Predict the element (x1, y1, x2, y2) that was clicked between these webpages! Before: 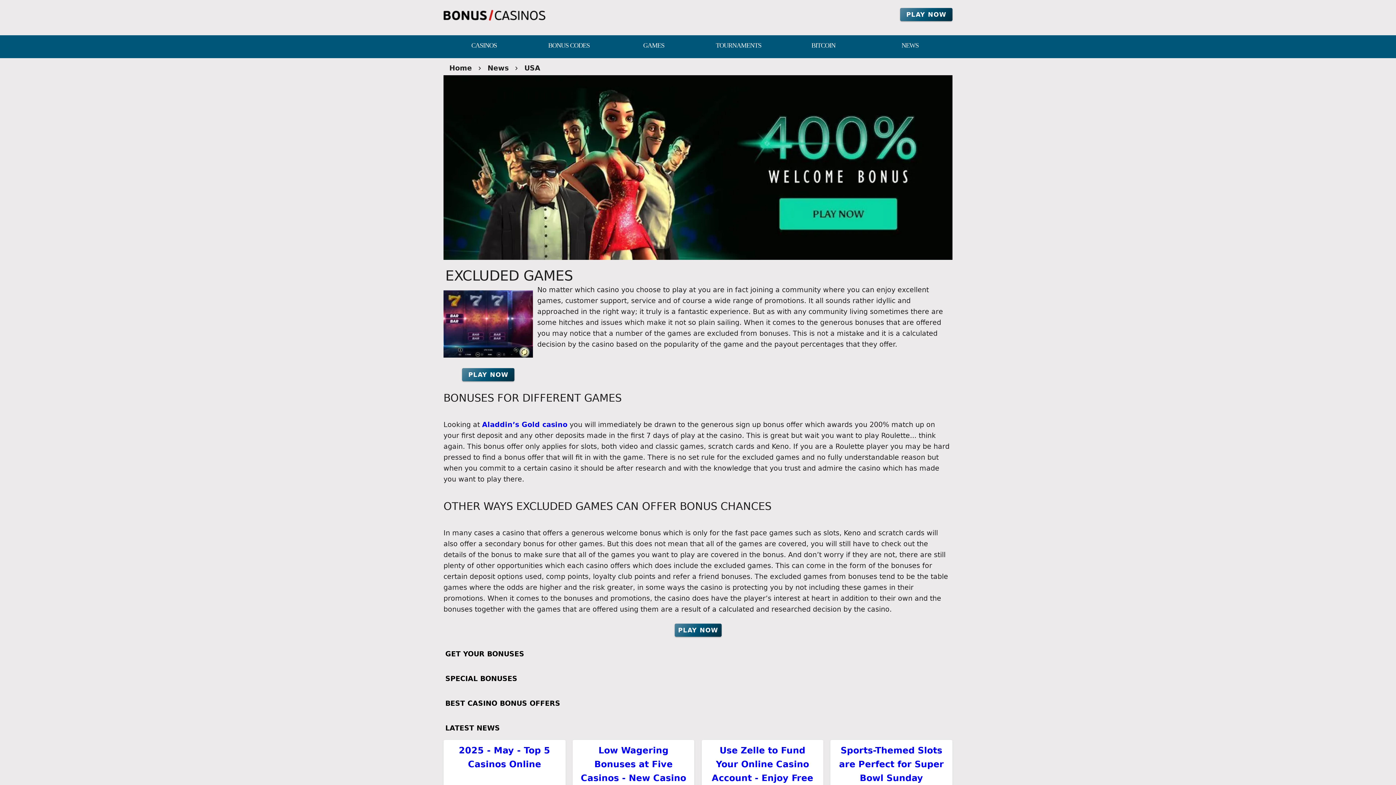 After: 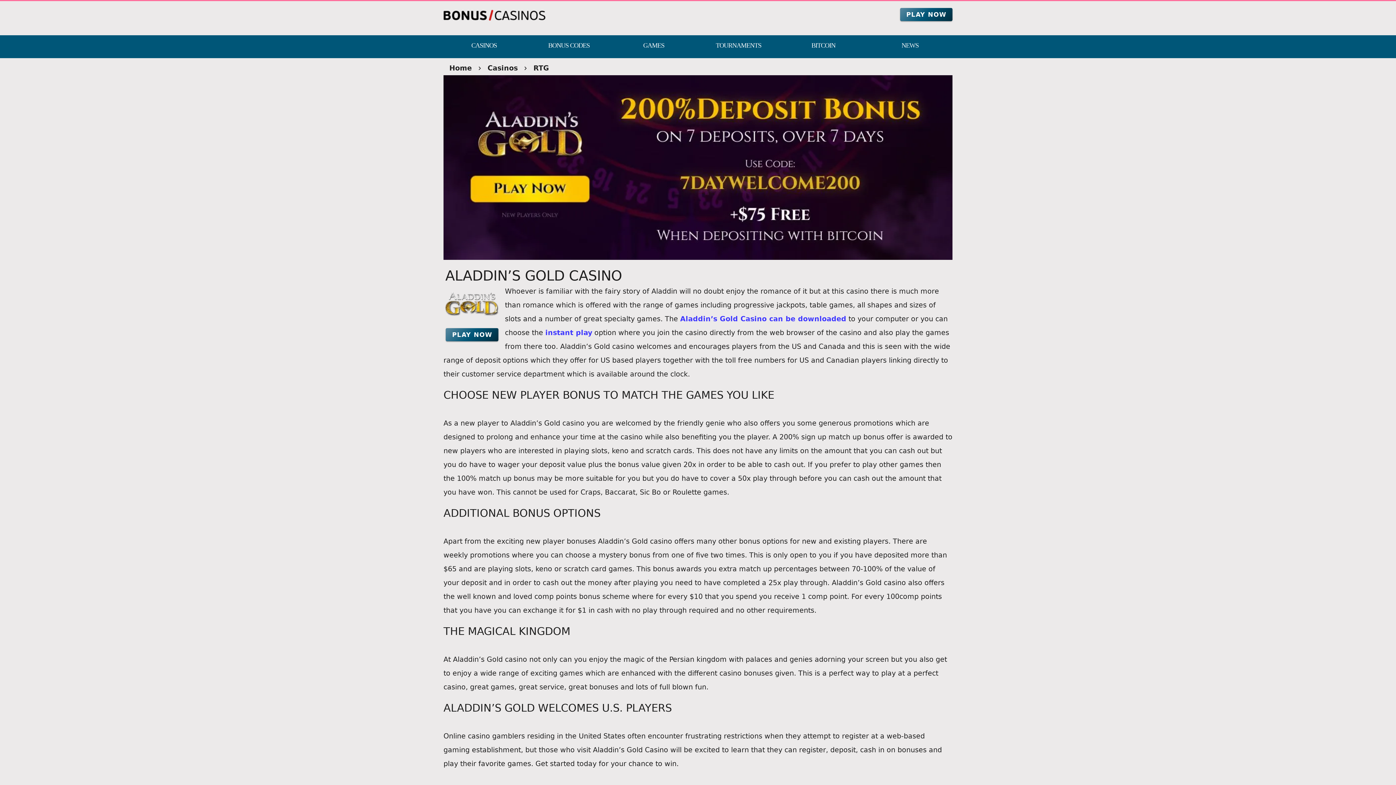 Action: bbox: (482, 420, 567, 429) label: link